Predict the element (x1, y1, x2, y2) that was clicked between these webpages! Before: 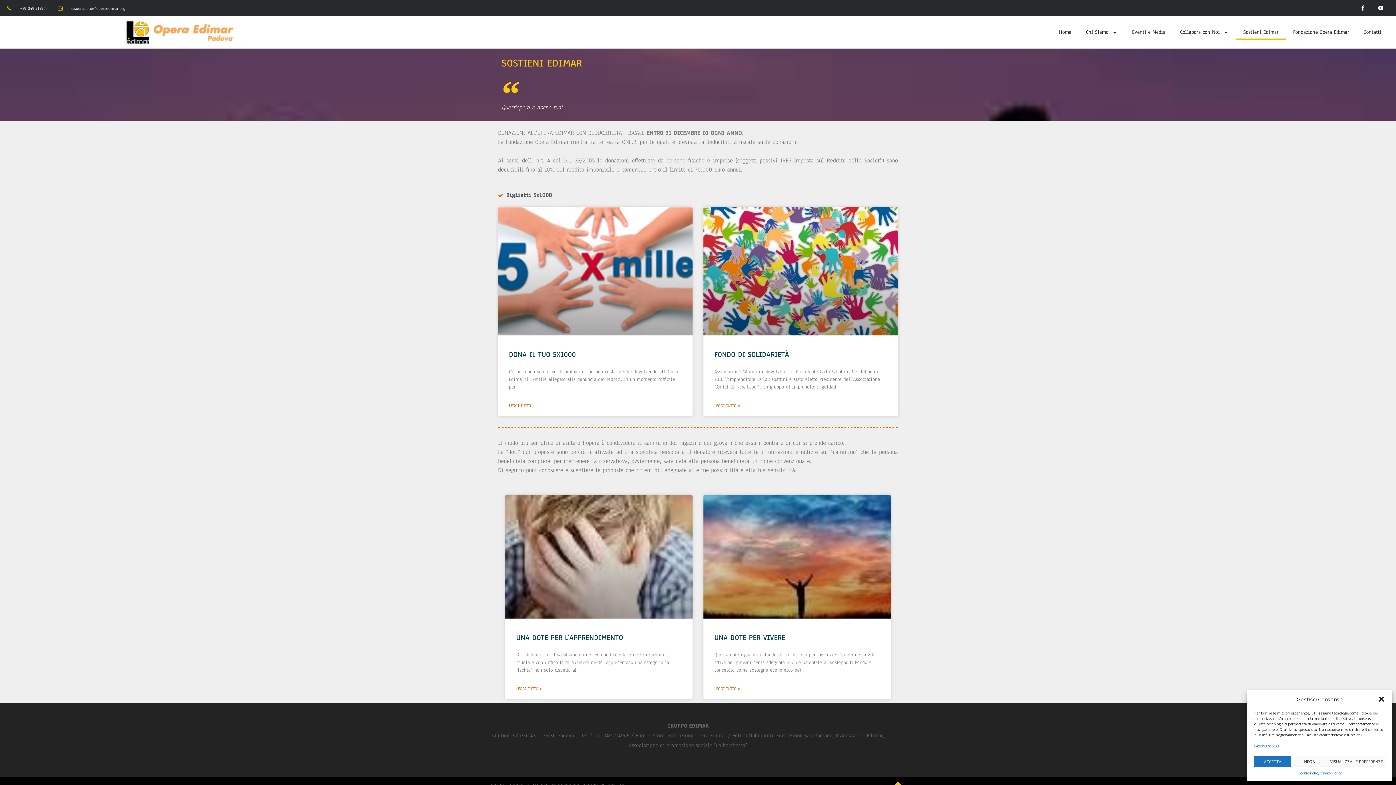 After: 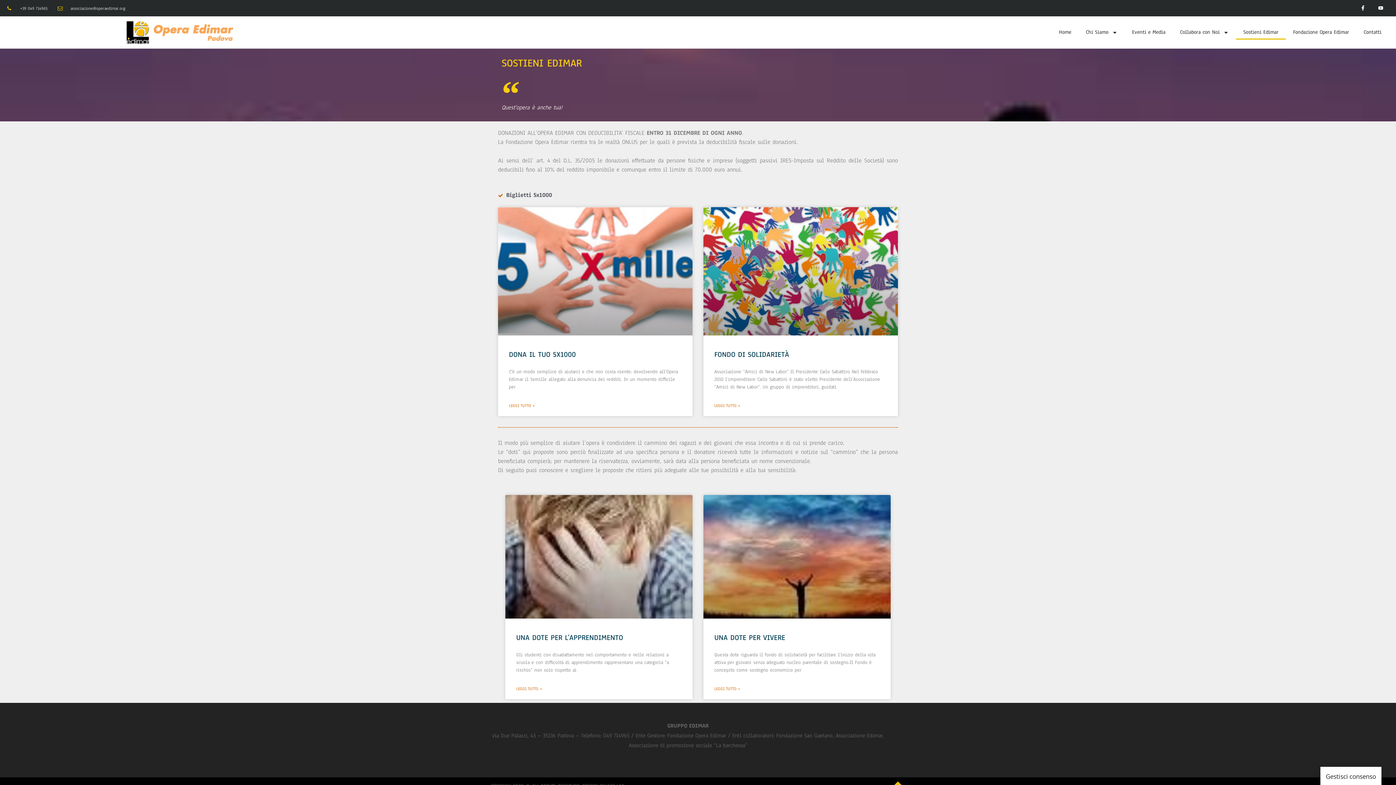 Action: label: NEGA bbox: (1291, 756, 1328, 767)